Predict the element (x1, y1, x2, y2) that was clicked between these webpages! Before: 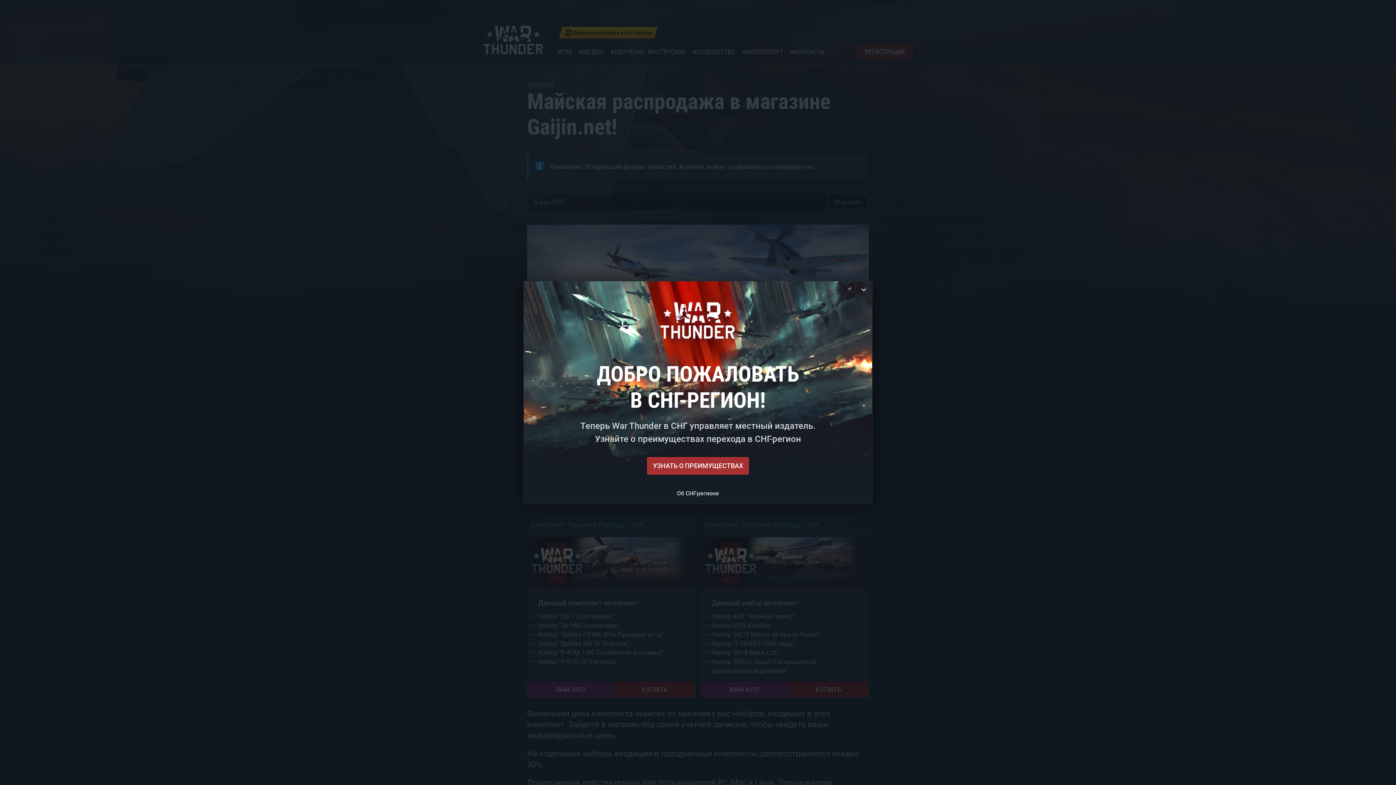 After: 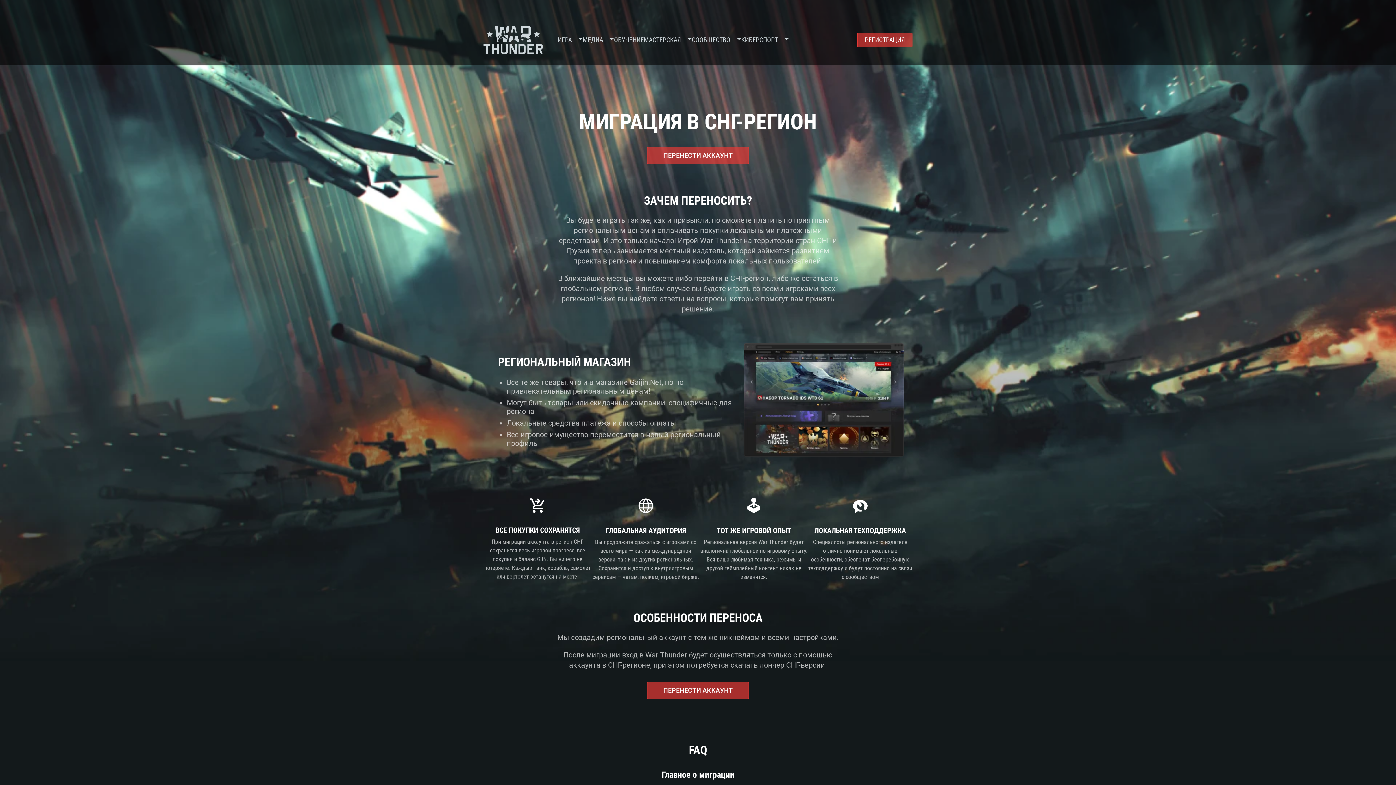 Action: label: УЗНАТЬ О ПРЕИМУЩЕСТВАХ bbox: (647, 457, 749, 474)